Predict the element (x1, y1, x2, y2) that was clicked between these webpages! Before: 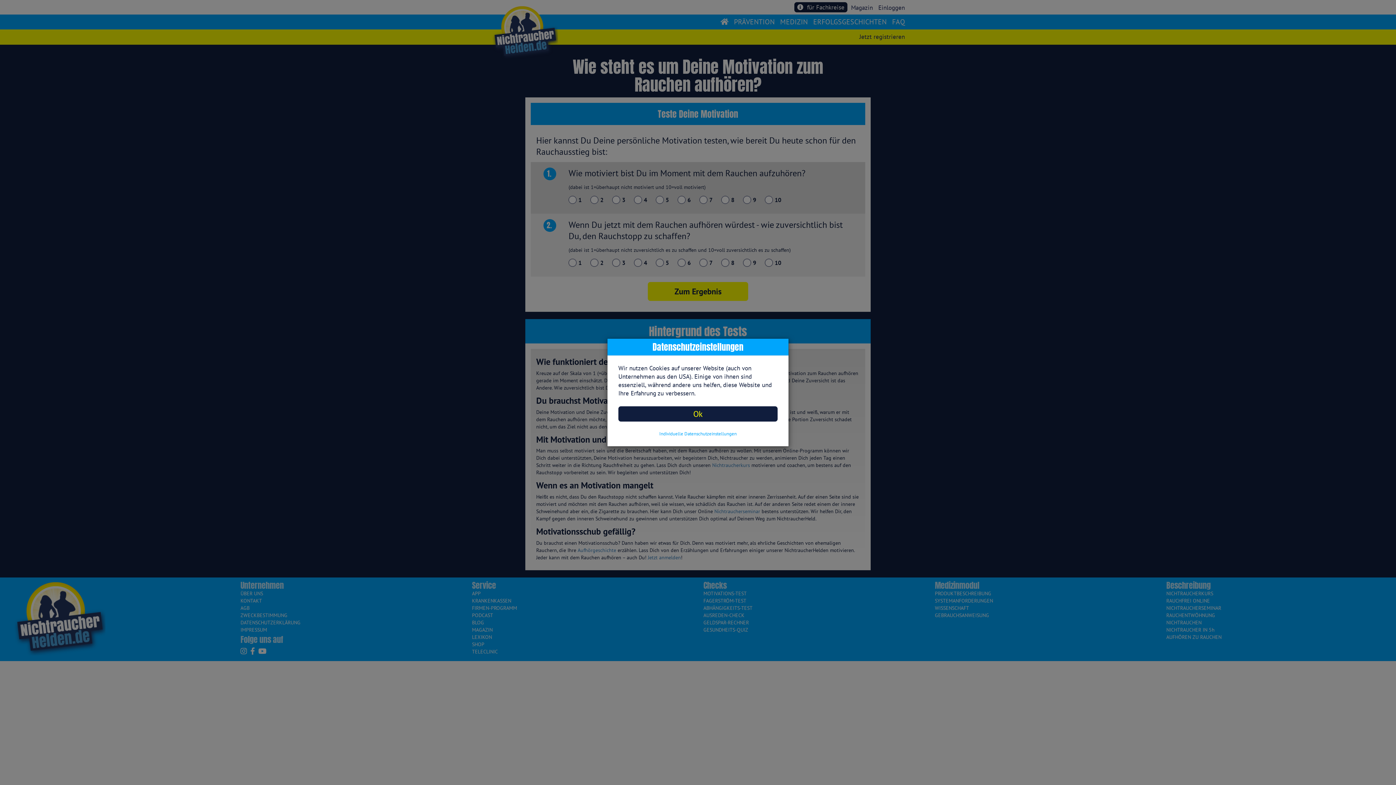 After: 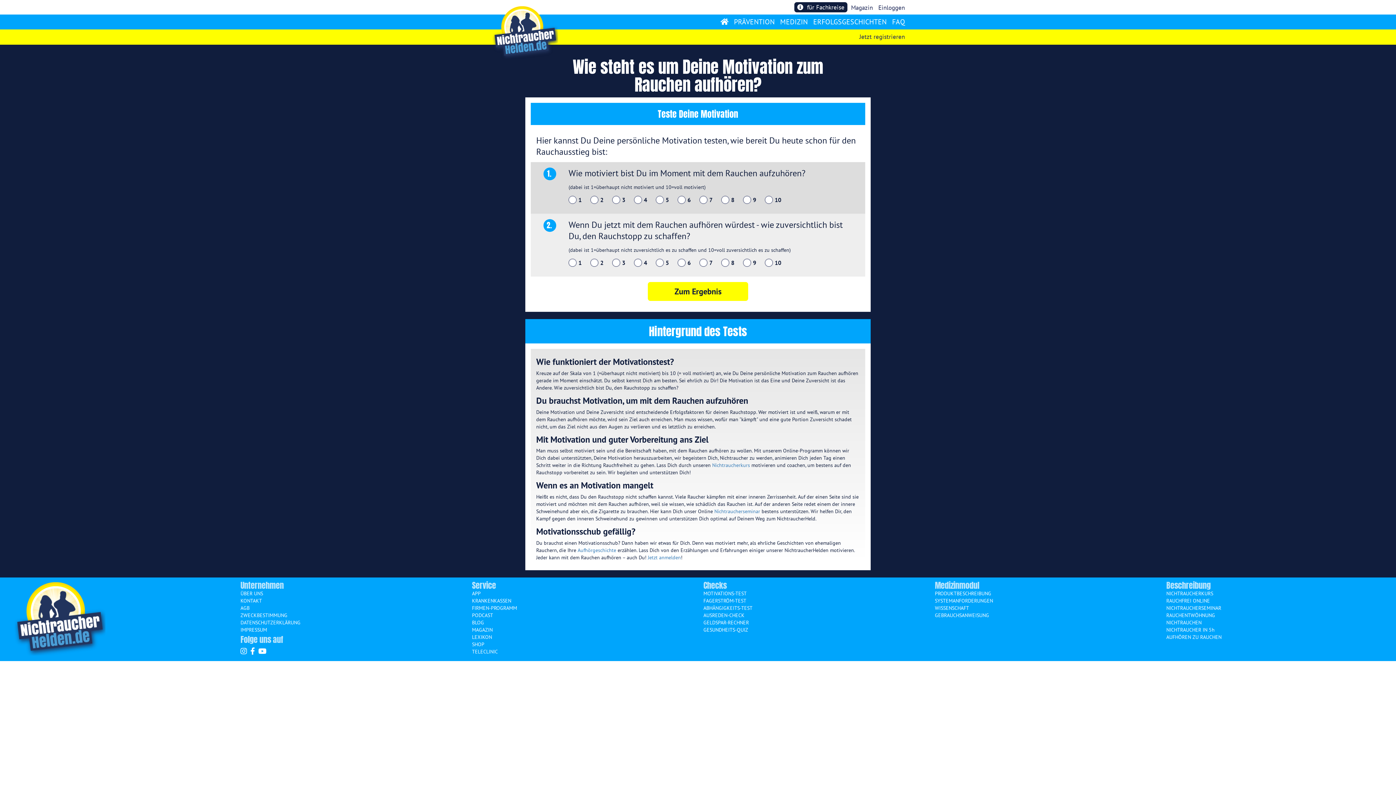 Action: label: Ok bbox: (618, 406, 777, 421)